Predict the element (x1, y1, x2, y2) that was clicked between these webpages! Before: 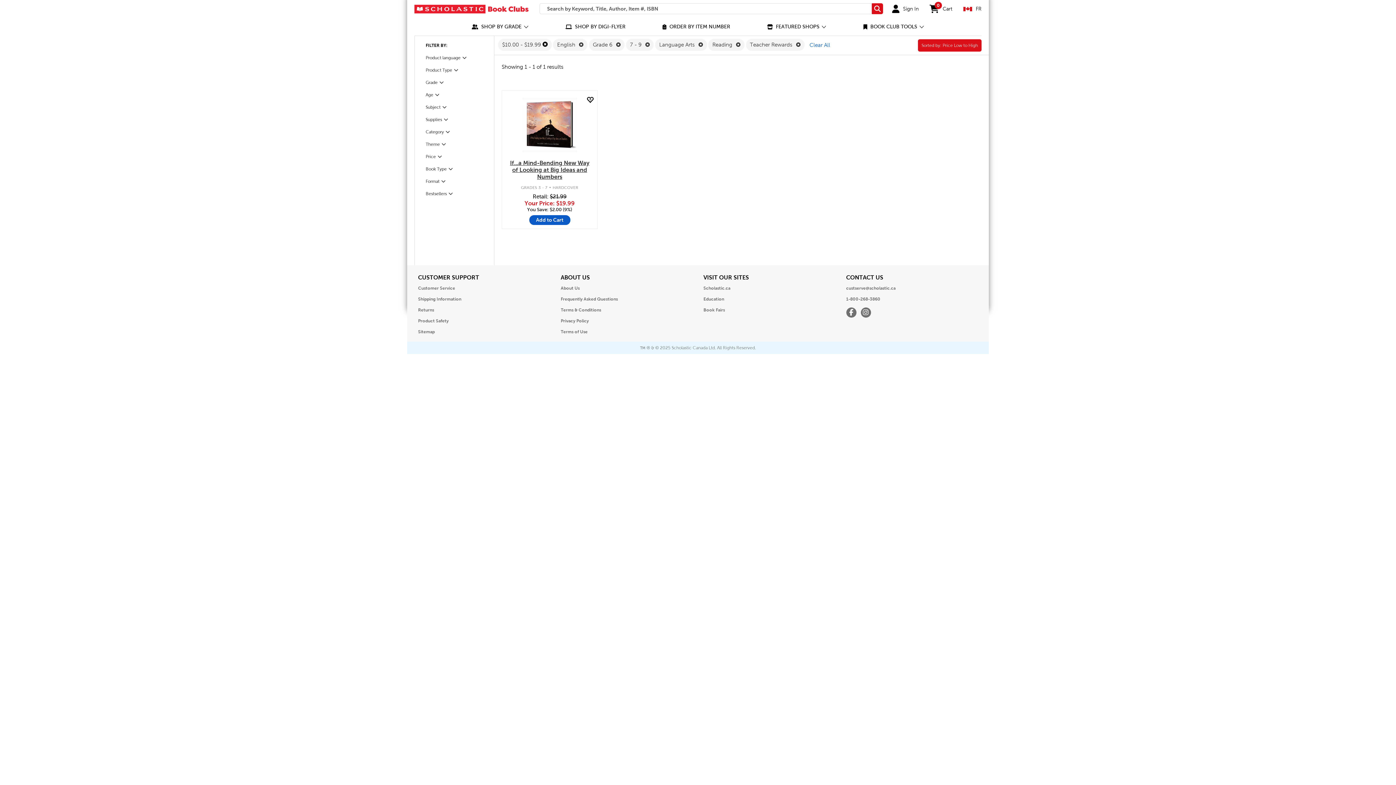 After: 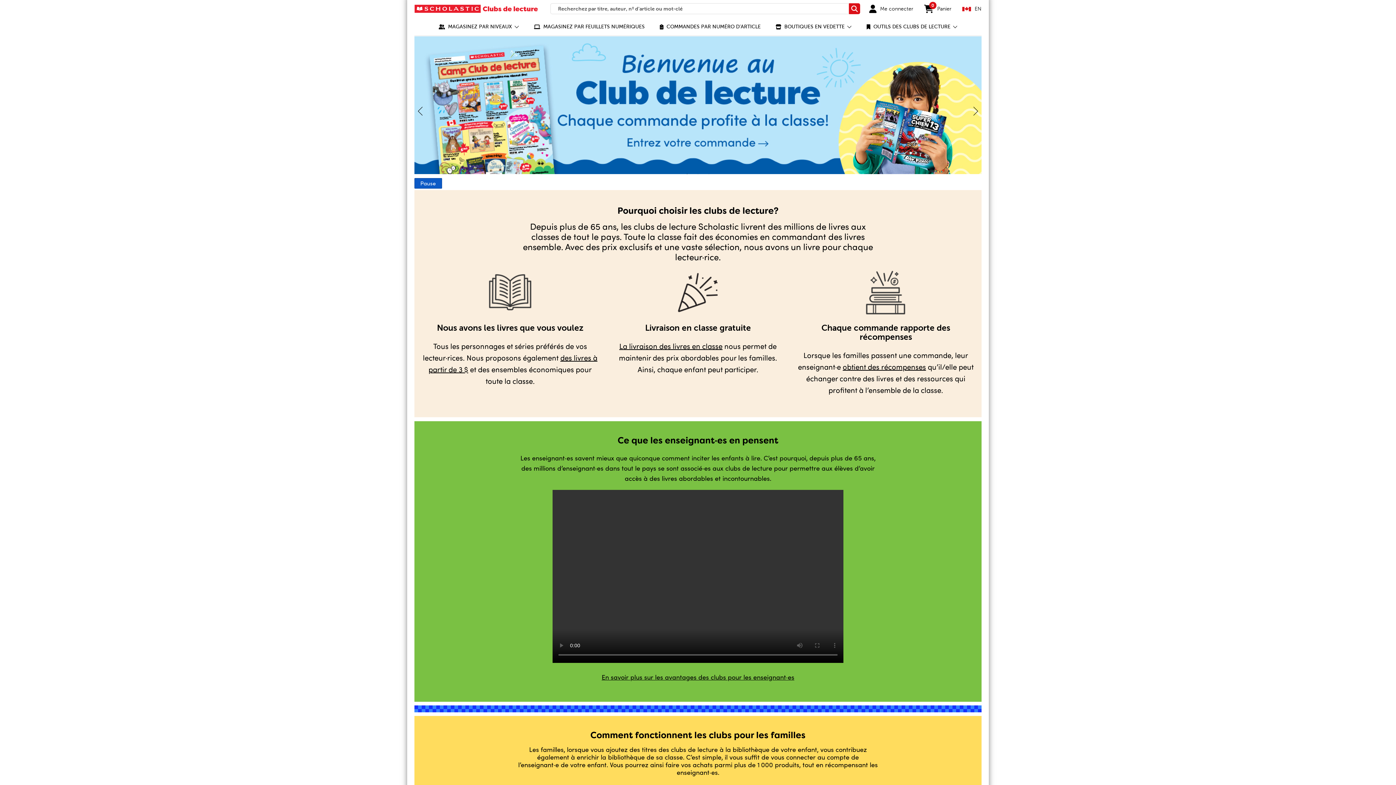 Action: bbox: (963, 1, 981, 16) label: FR